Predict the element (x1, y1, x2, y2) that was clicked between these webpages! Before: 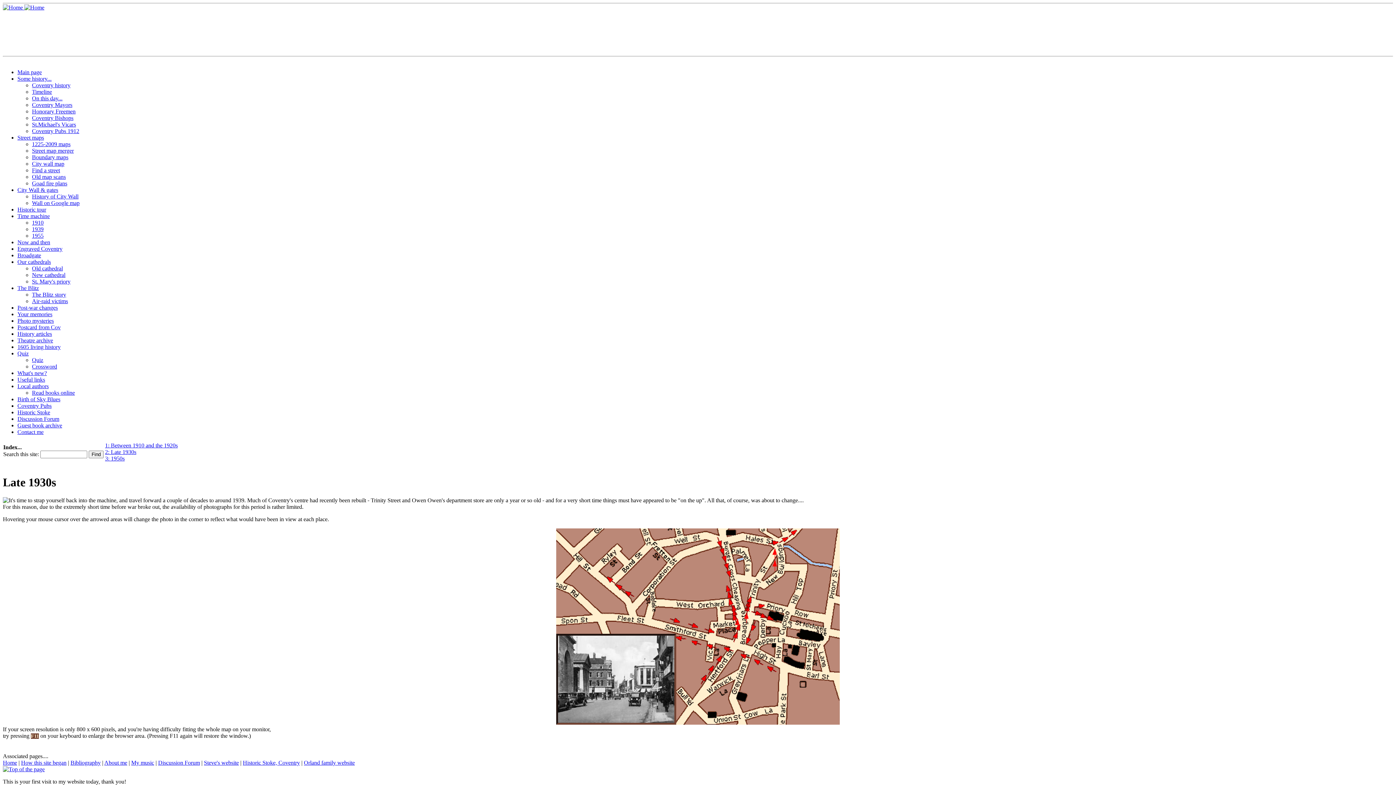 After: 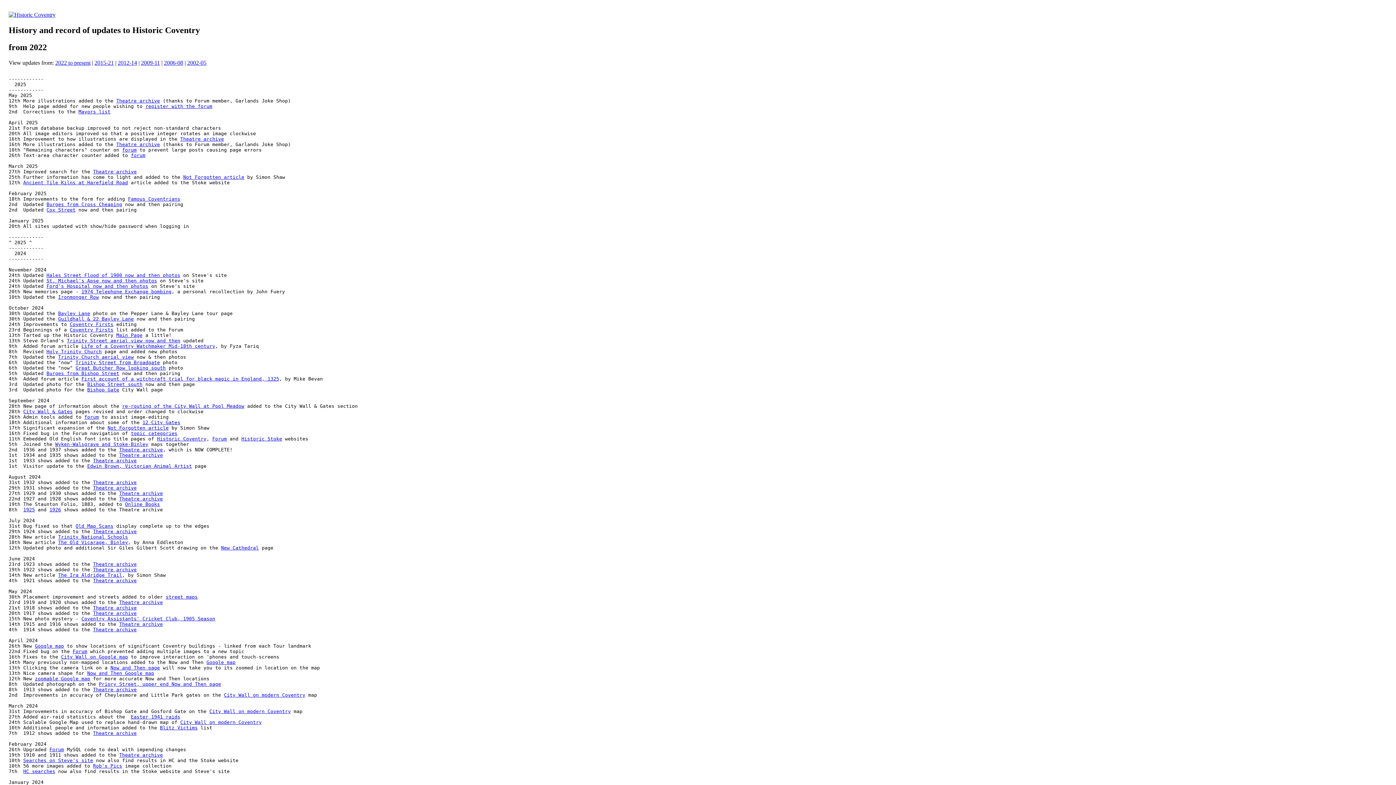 Action: label: What's new? bbox: (17, 370, 46, 376)